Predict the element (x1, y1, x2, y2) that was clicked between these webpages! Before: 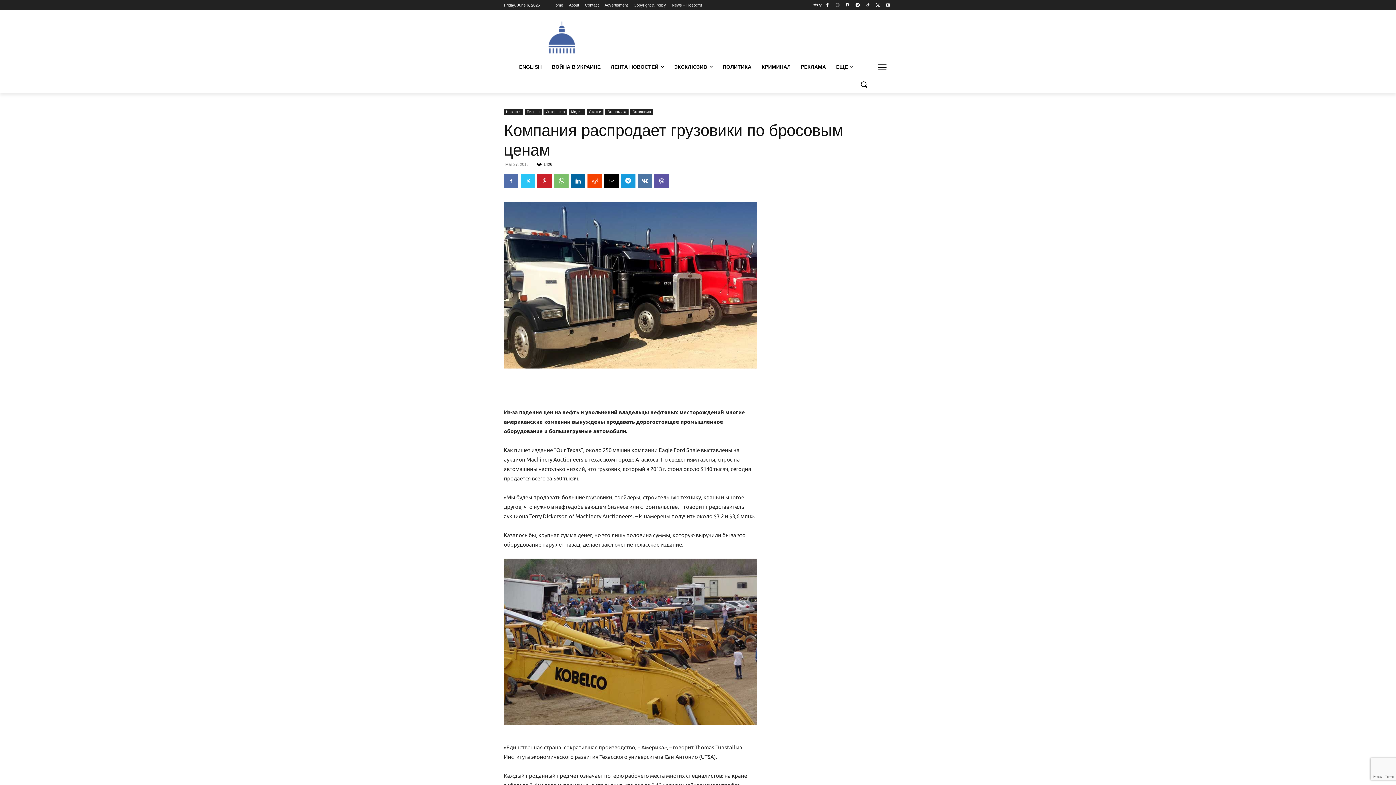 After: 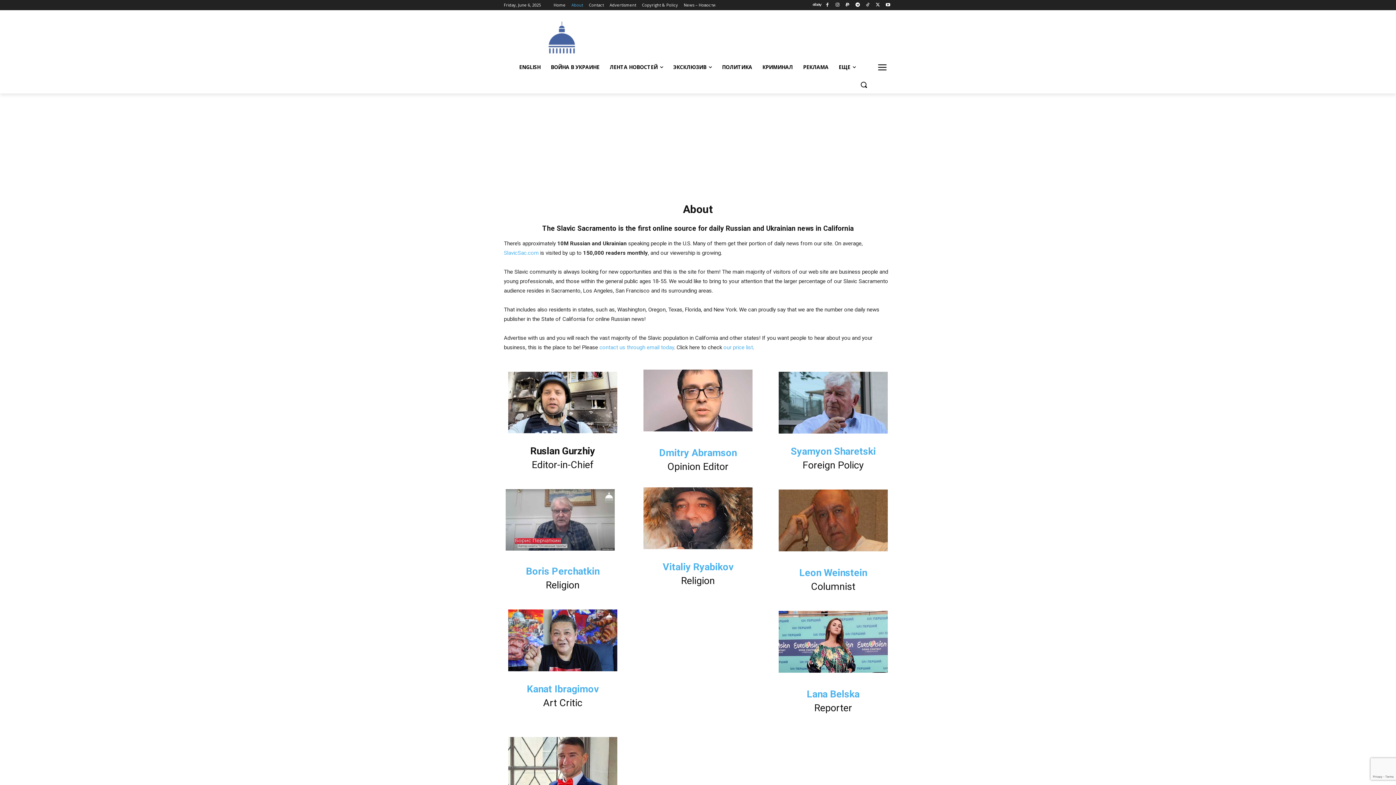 Action: label: About bbox: (569, 0, 579, 10)